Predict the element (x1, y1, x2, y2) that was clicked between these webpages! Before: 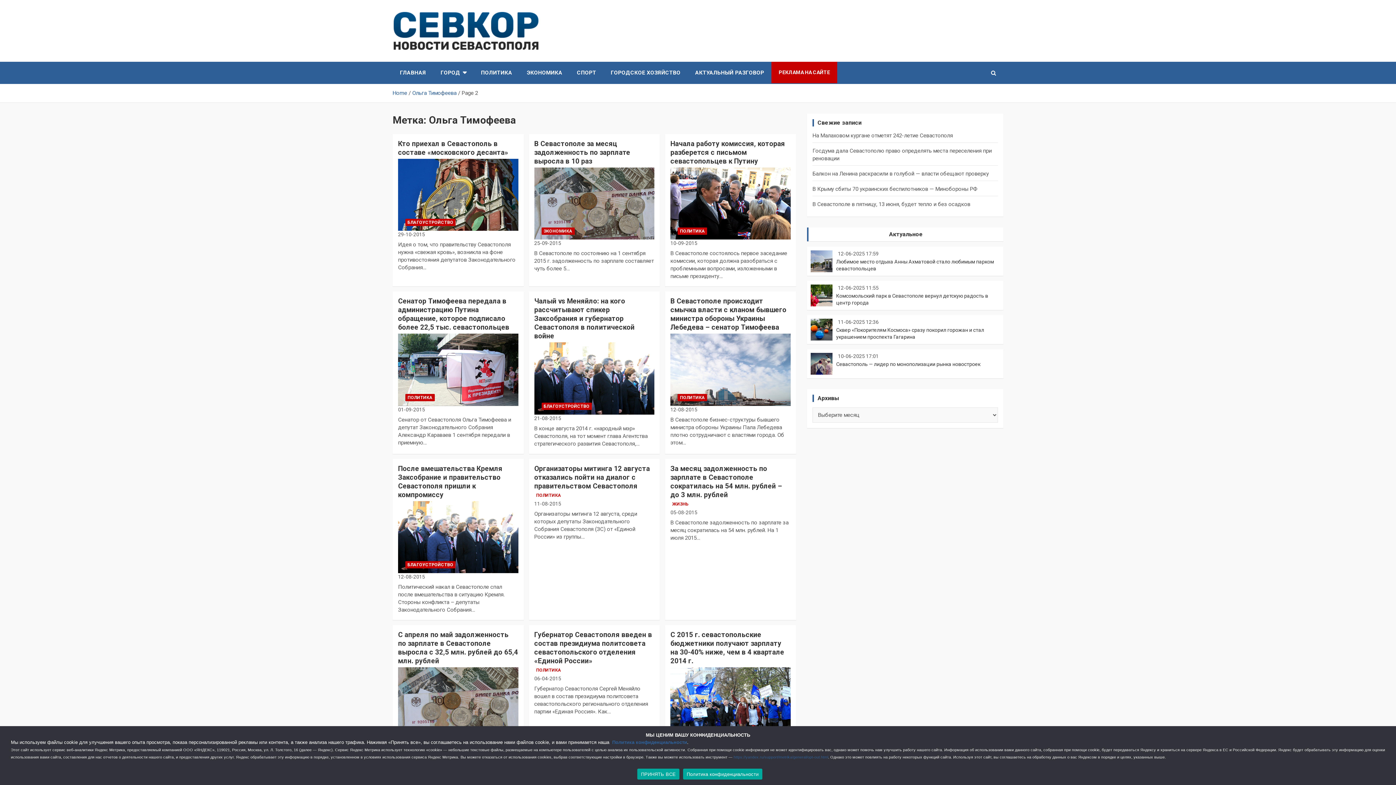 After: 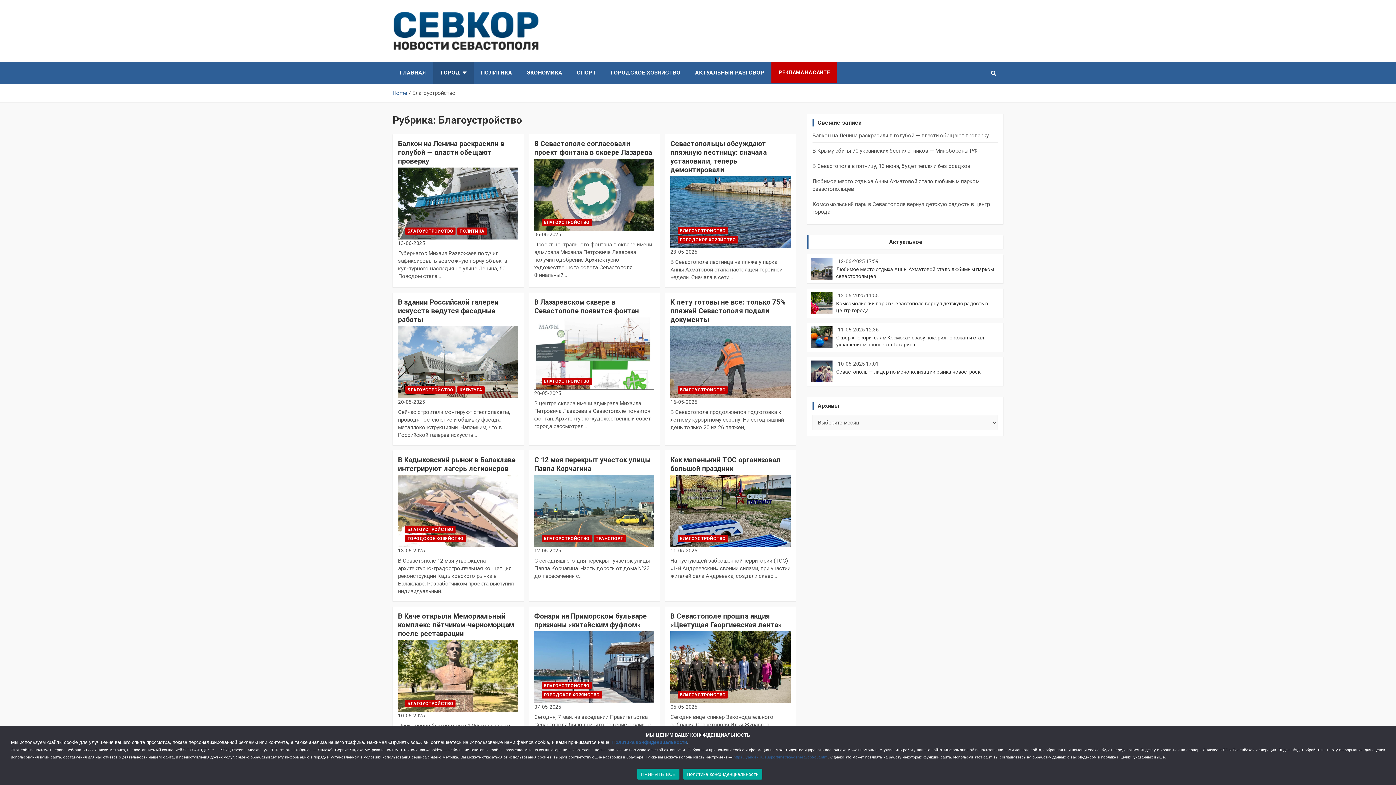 Action: bbox: (405, 561, 455, 568) label: БЛАГОУСТРОЙСТВО